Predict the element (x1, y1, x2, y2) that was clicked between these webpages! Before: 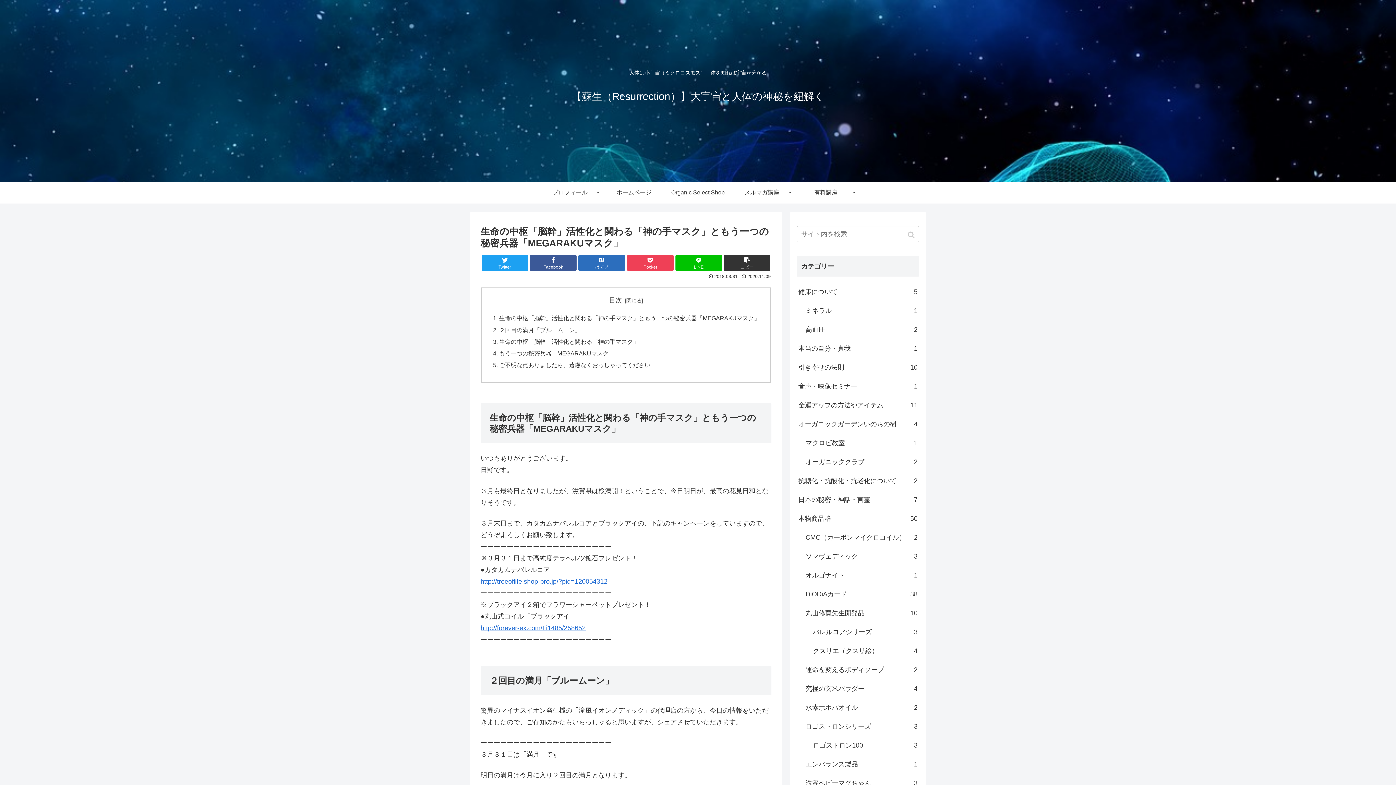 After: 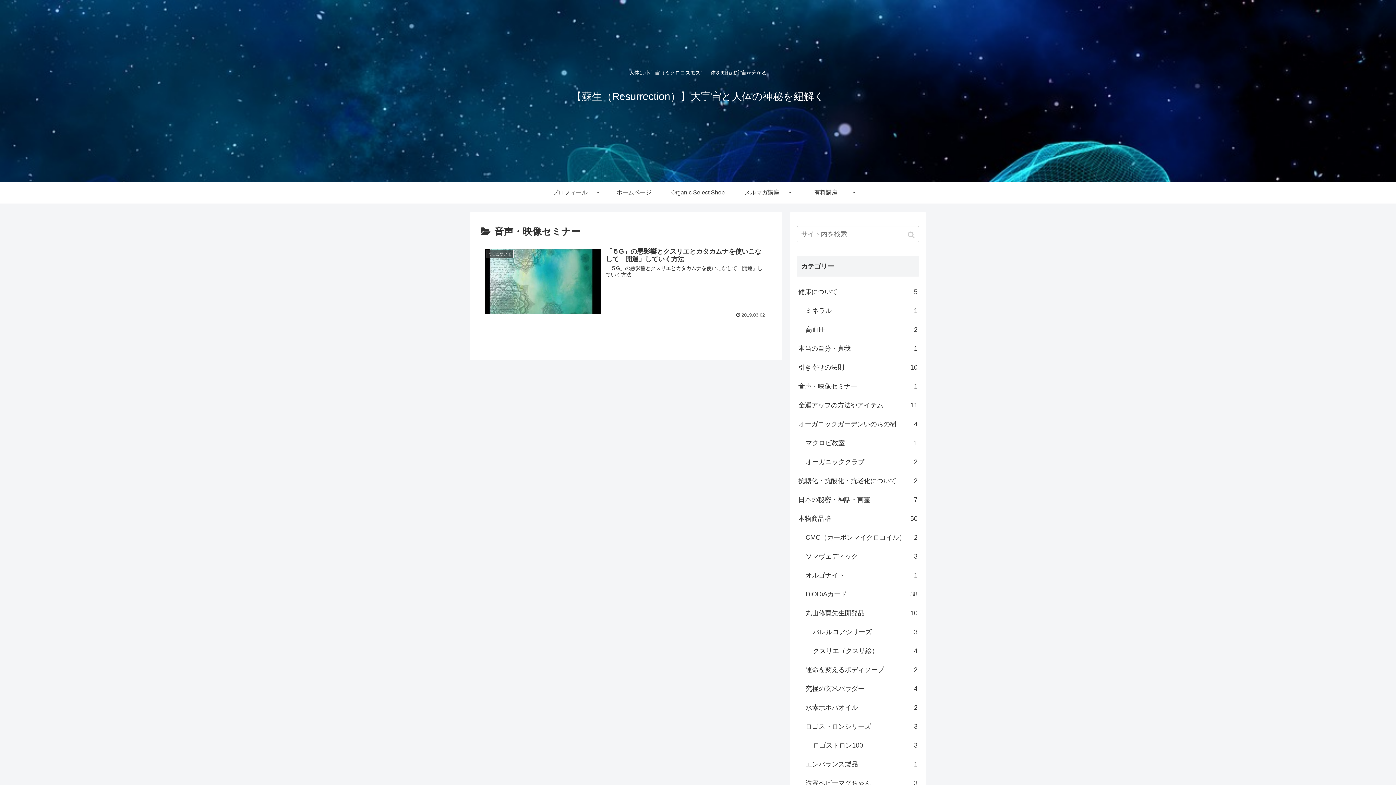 Action: bbox: (797, 377, 919, 396) label: 音声・映像セミナー
1